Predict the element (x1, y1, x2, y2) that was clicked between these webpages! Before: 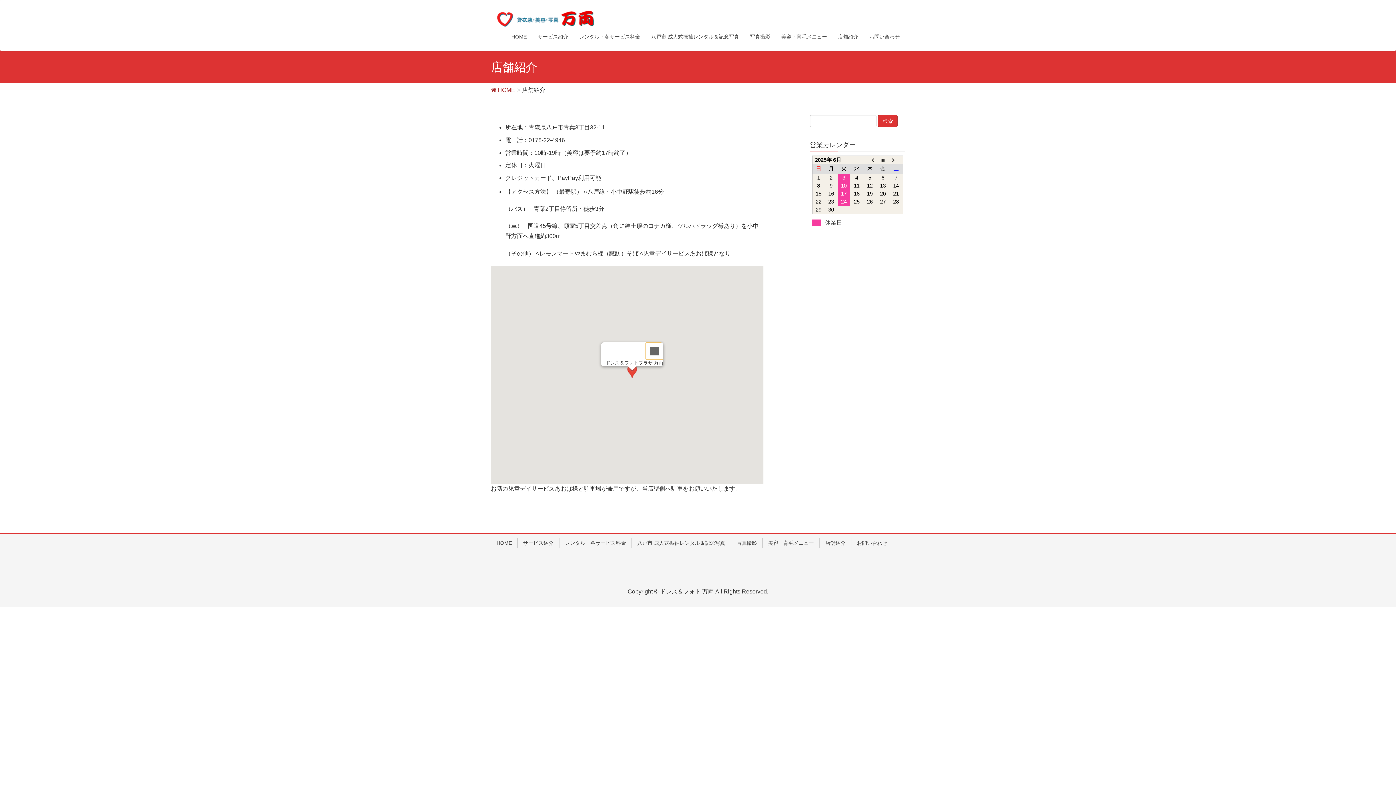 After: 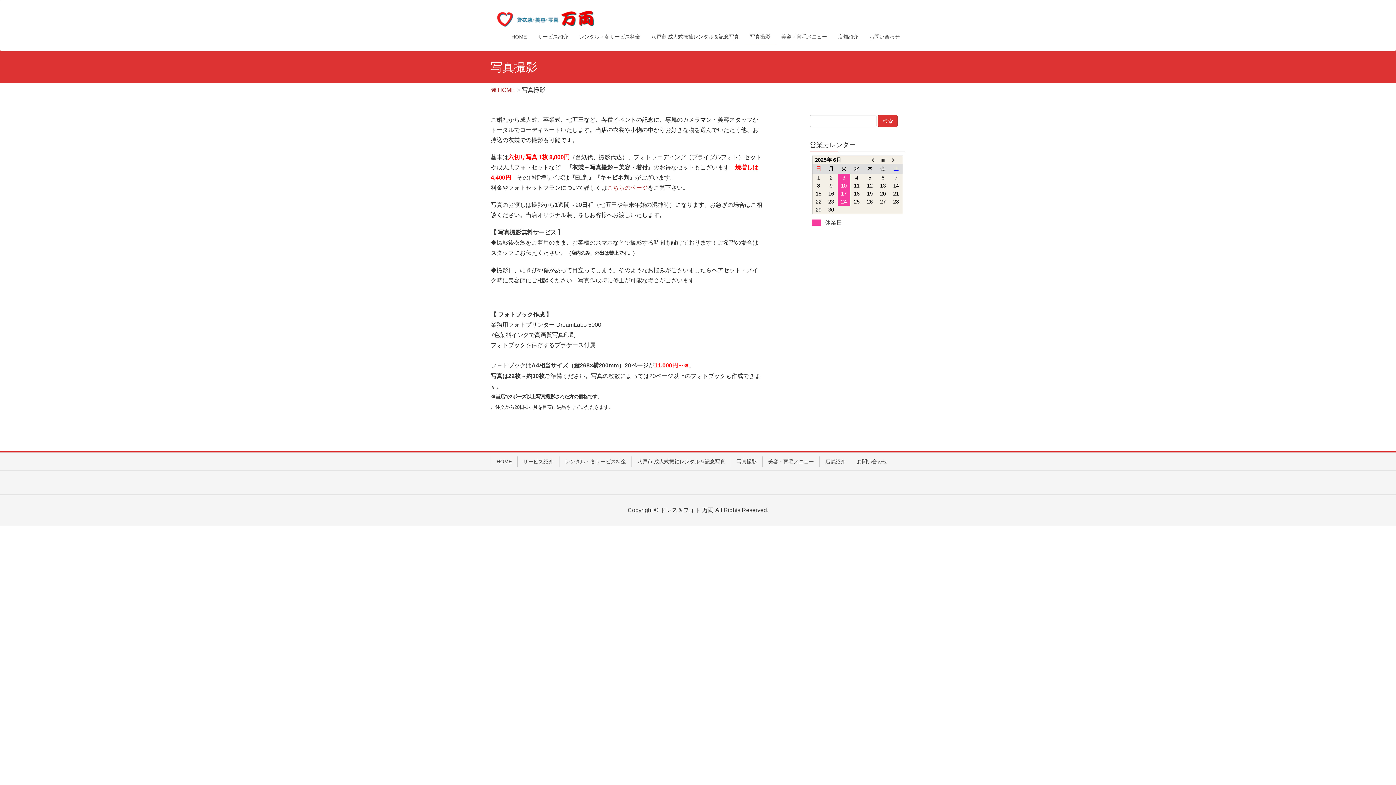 Action: label: 写真撮影 bbox: (730, 538, 762, 548)